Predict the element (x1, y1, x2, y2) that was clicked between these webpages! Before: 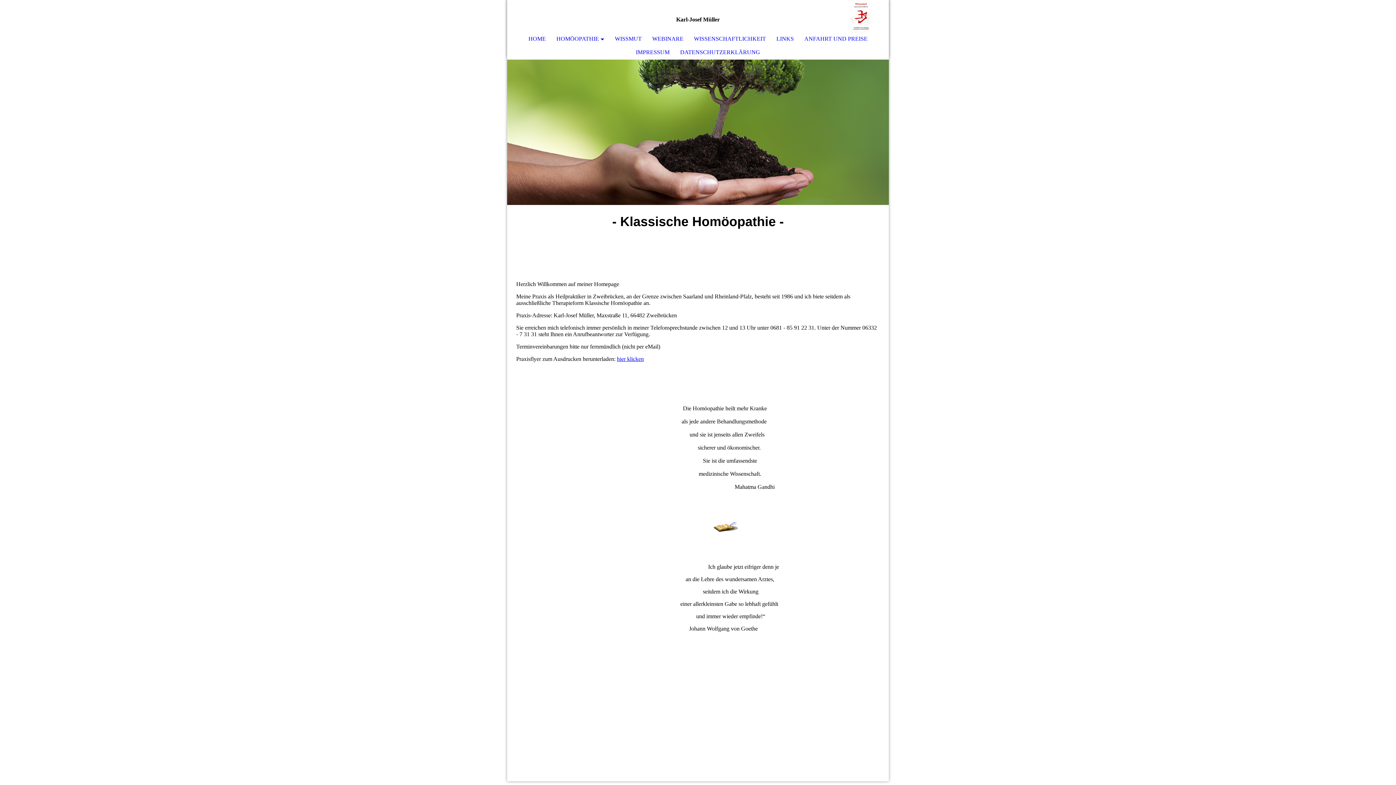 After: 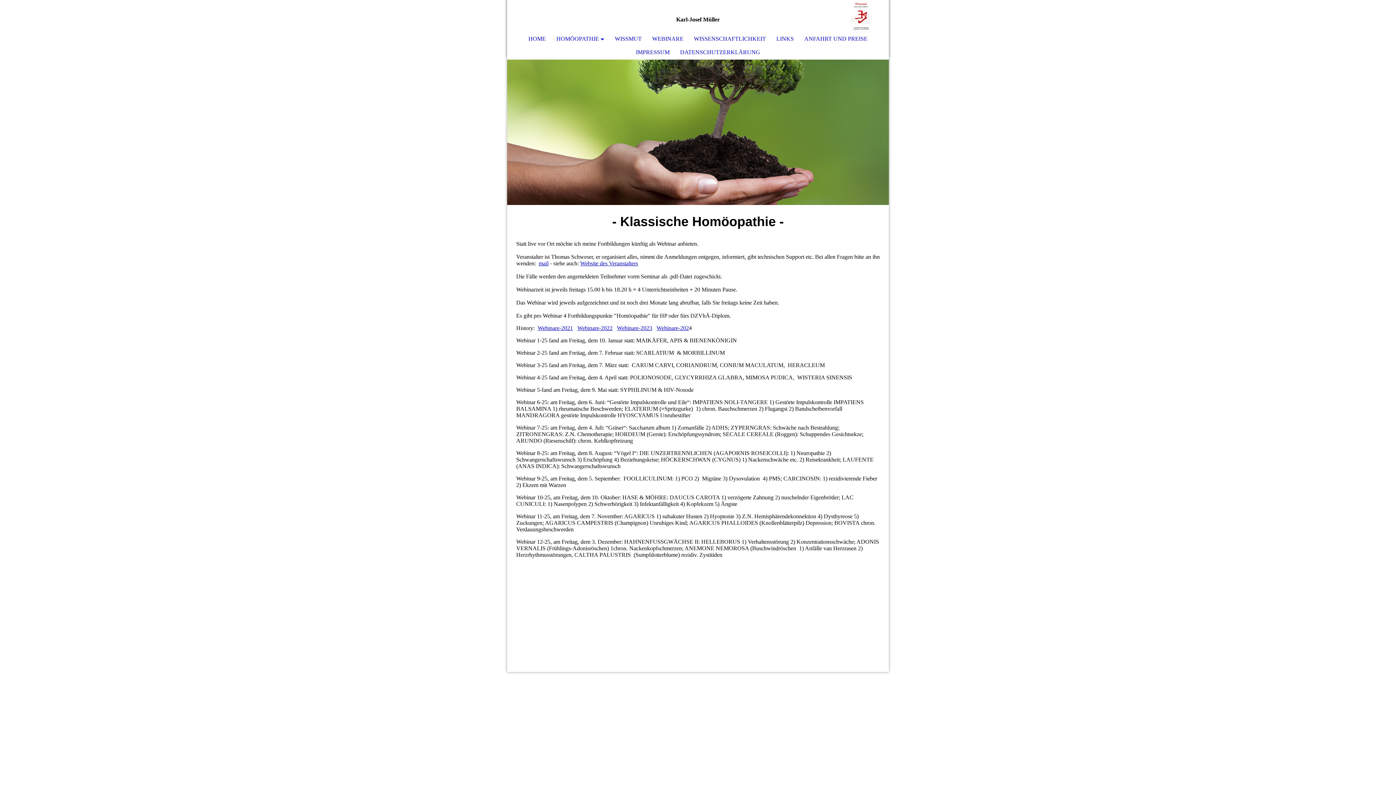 Action: label: WEBINARE bbox: (647, 32, 688, 45)